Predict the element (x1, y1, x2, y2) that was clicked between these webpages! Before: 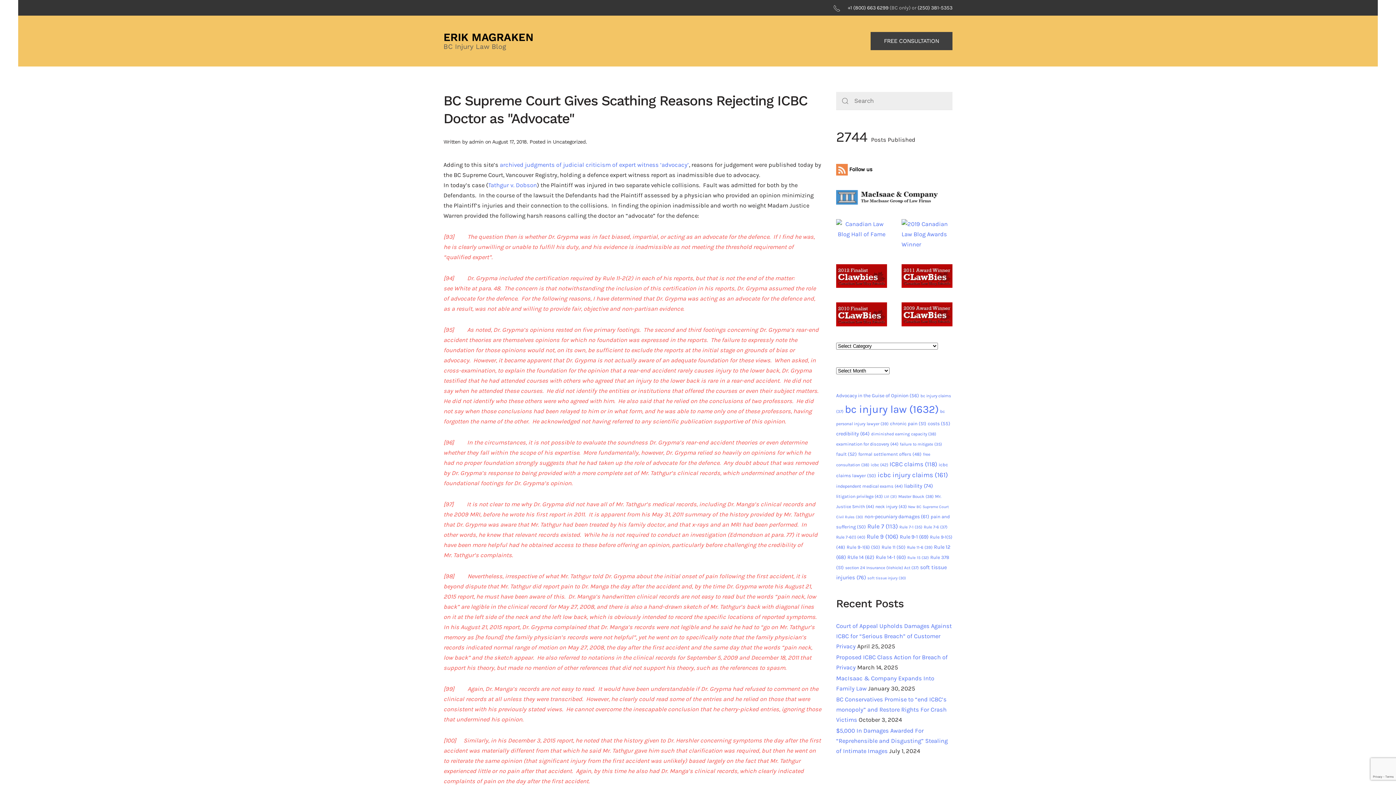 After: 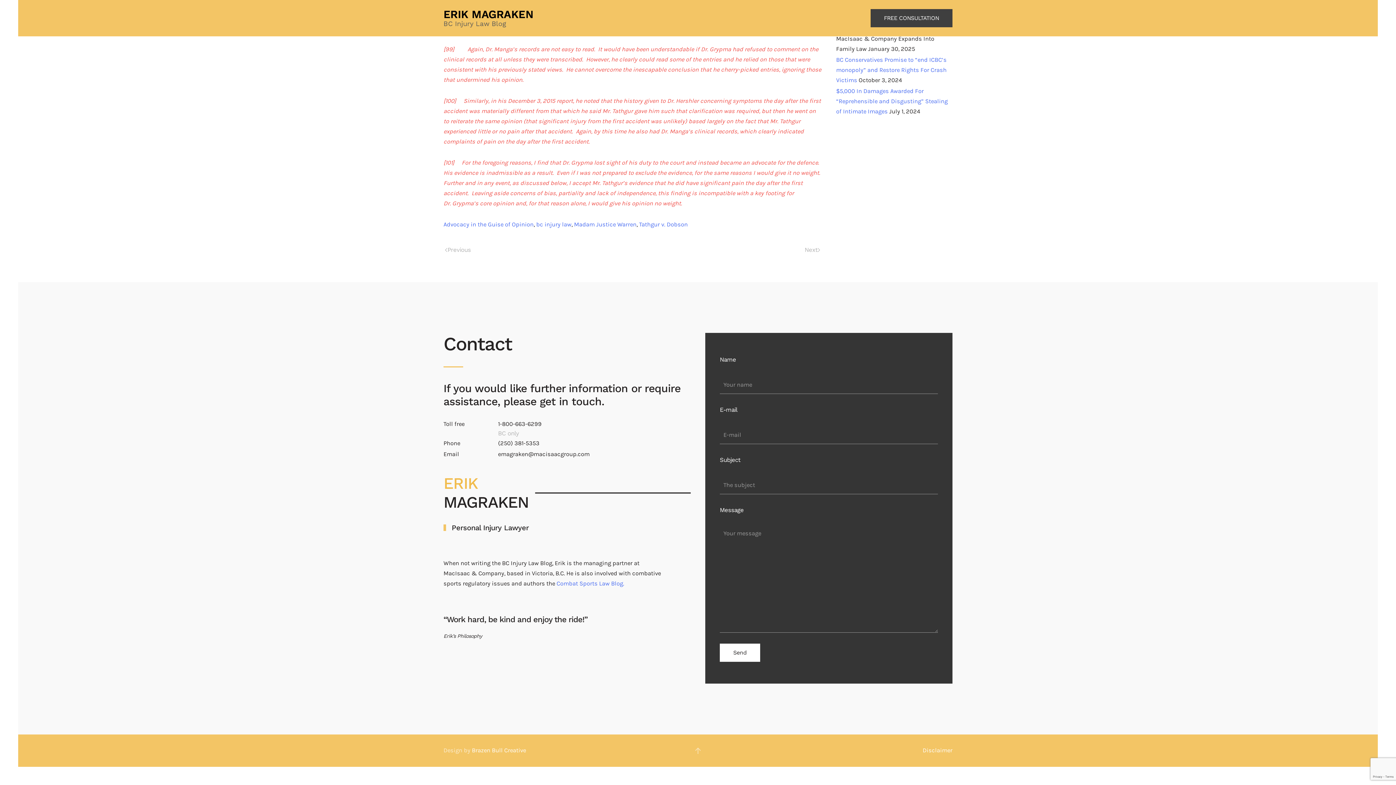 Action: bbox: (870, 32, 952, 50) label: FREE CONSULTATION